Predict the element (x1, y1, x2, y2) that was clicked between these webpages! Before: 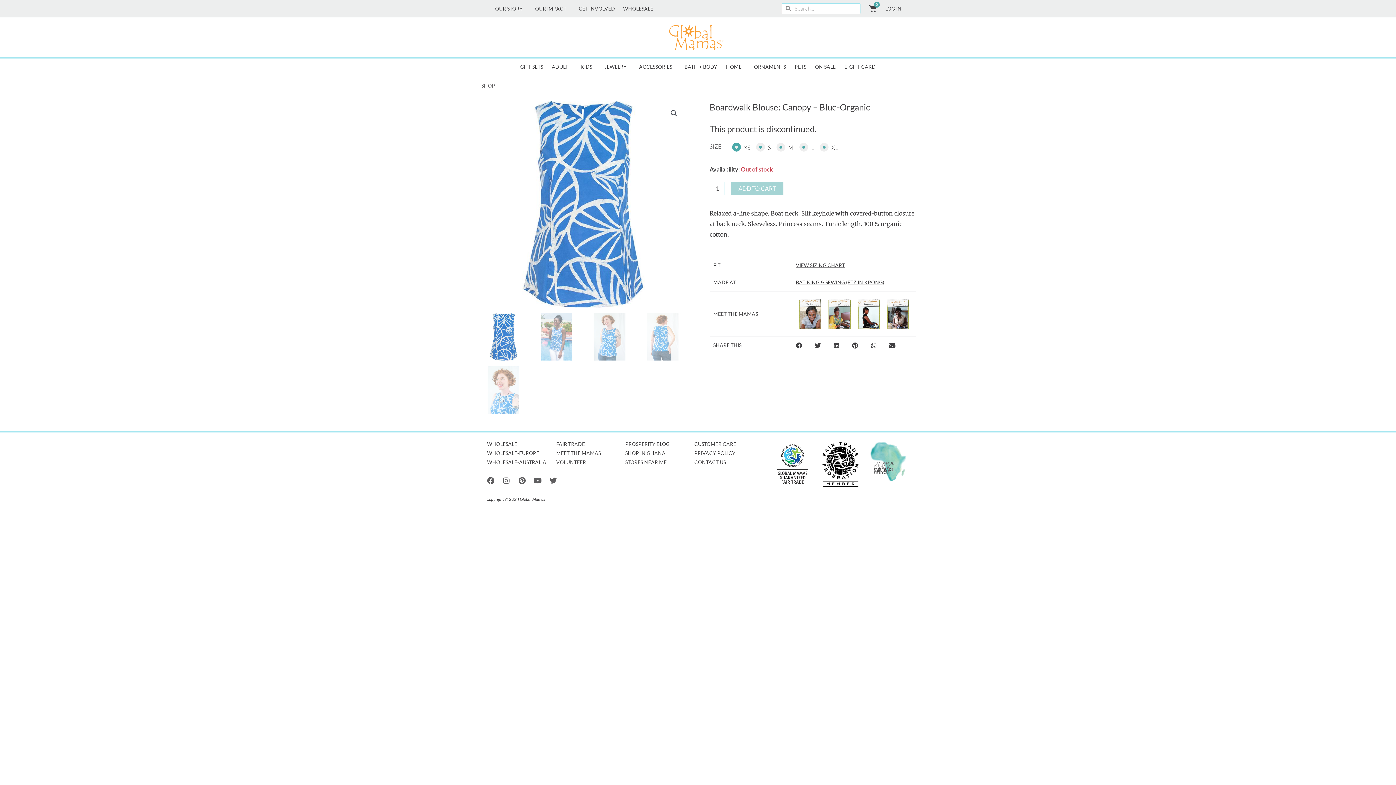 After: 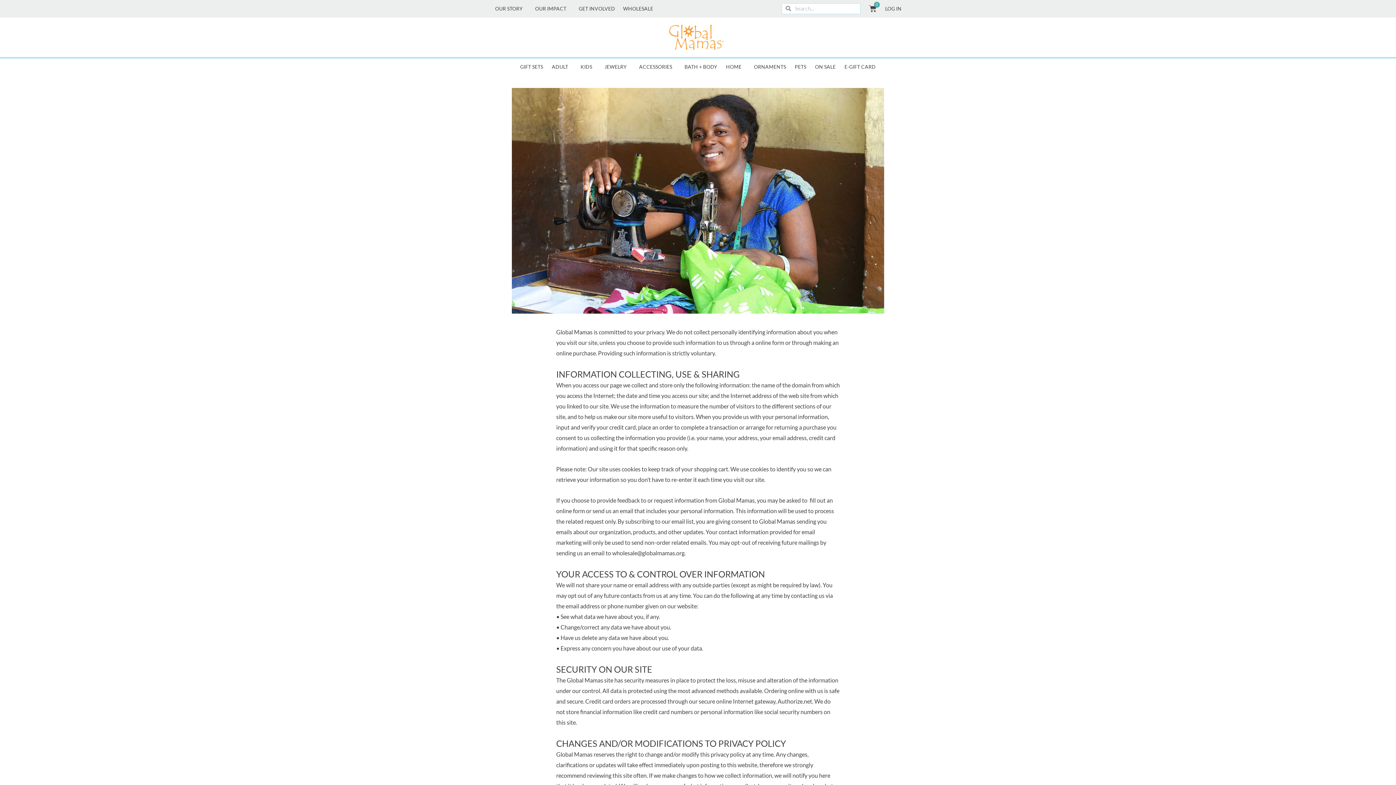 Action: bbox: (694, 449, 756, 458) label: PRIVACY POLICY